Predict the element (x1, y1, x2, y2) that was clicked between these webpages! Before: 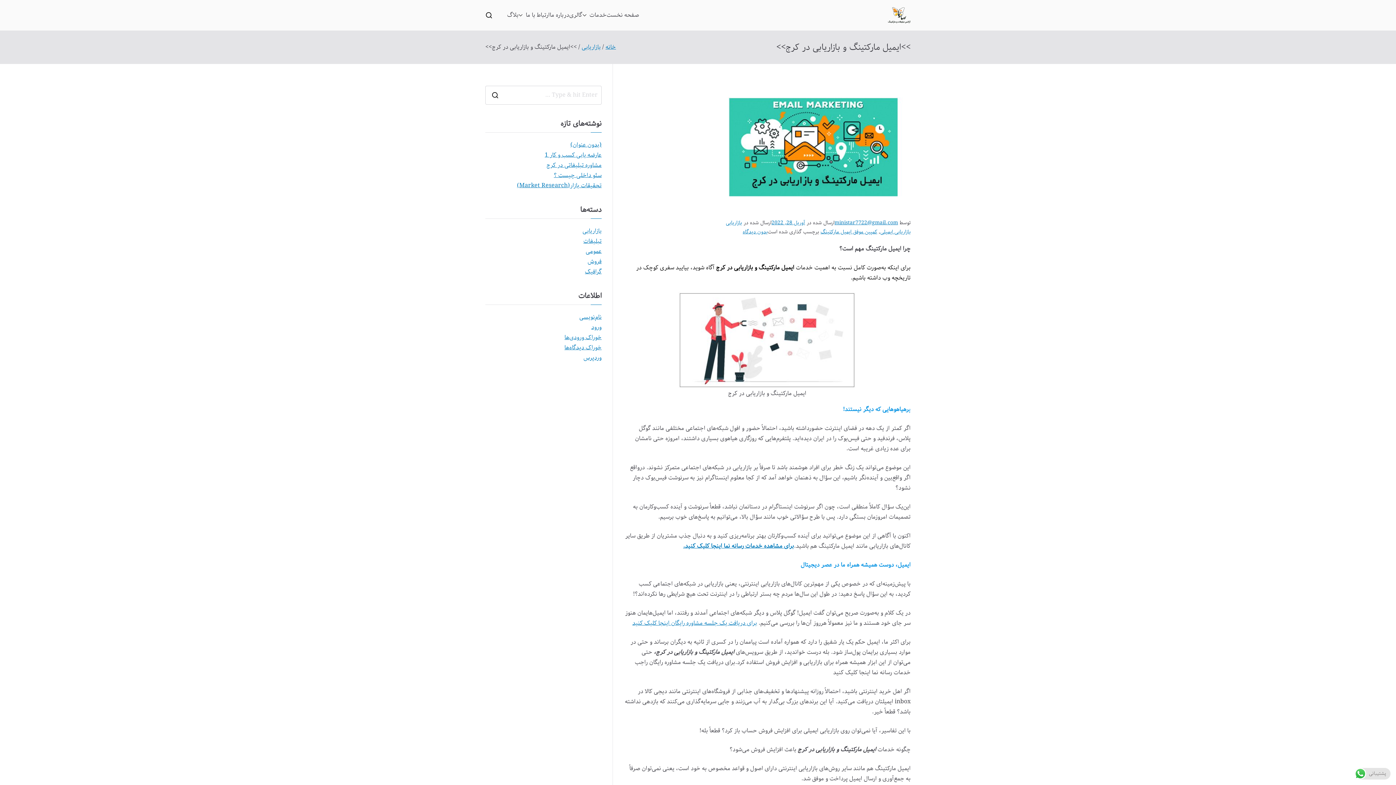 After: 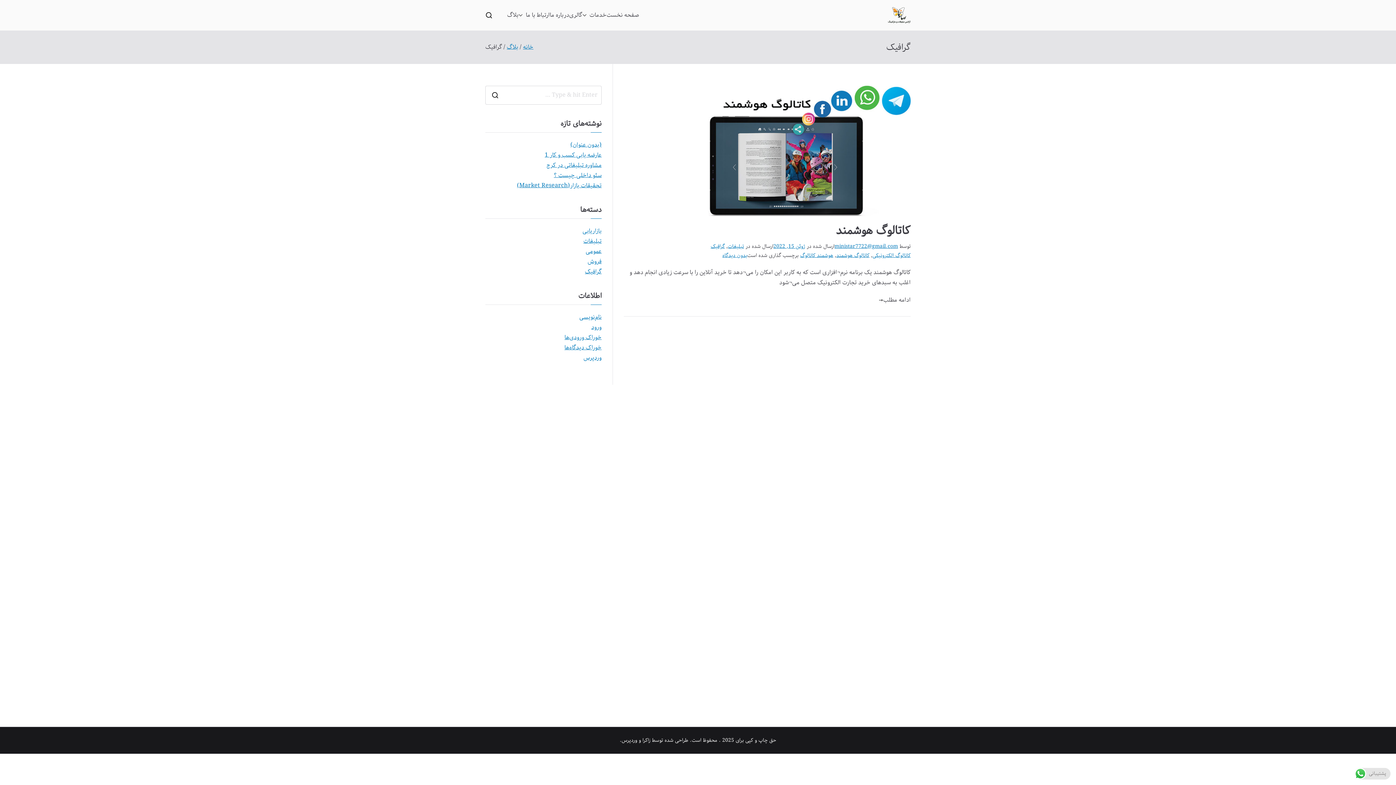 Action: label: گرافیک bbox: (585, 266, 601, 277)